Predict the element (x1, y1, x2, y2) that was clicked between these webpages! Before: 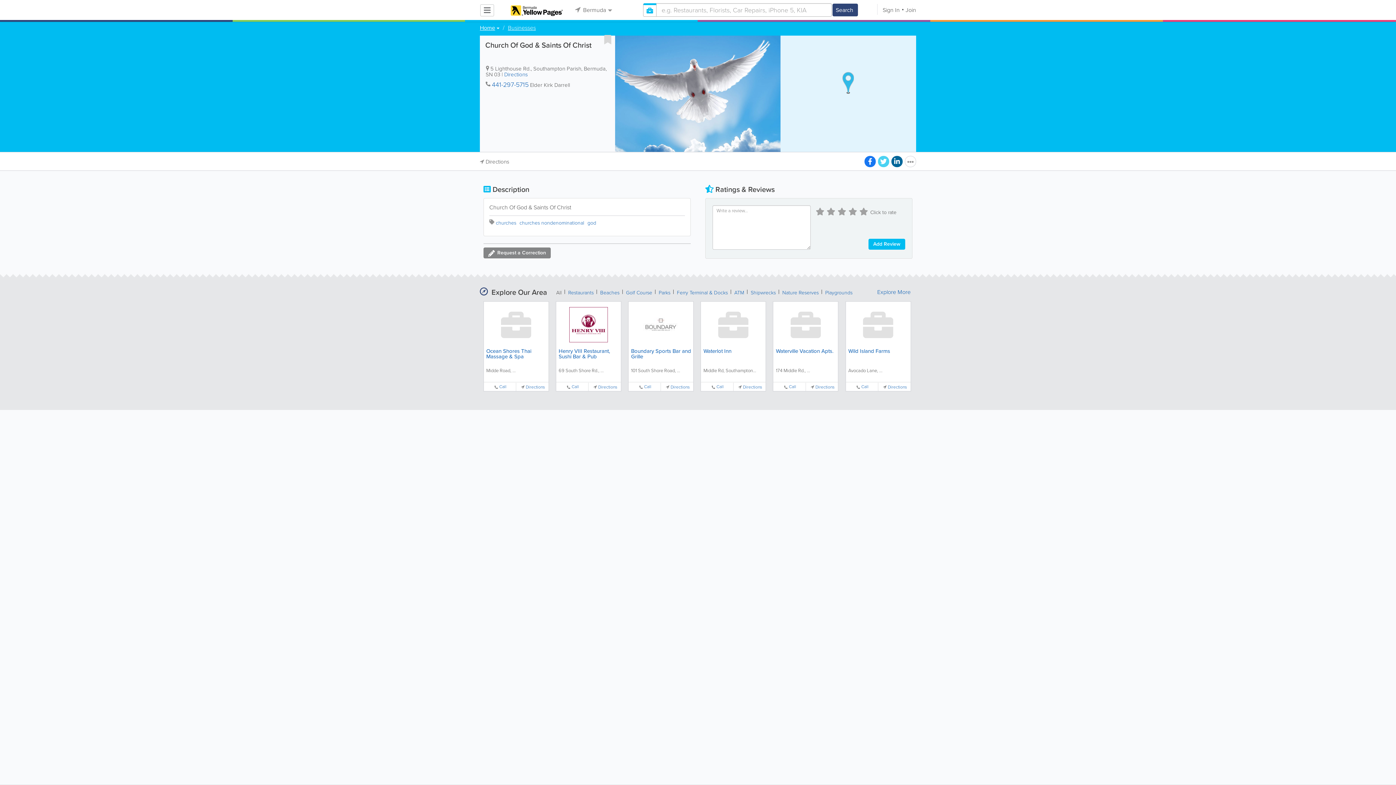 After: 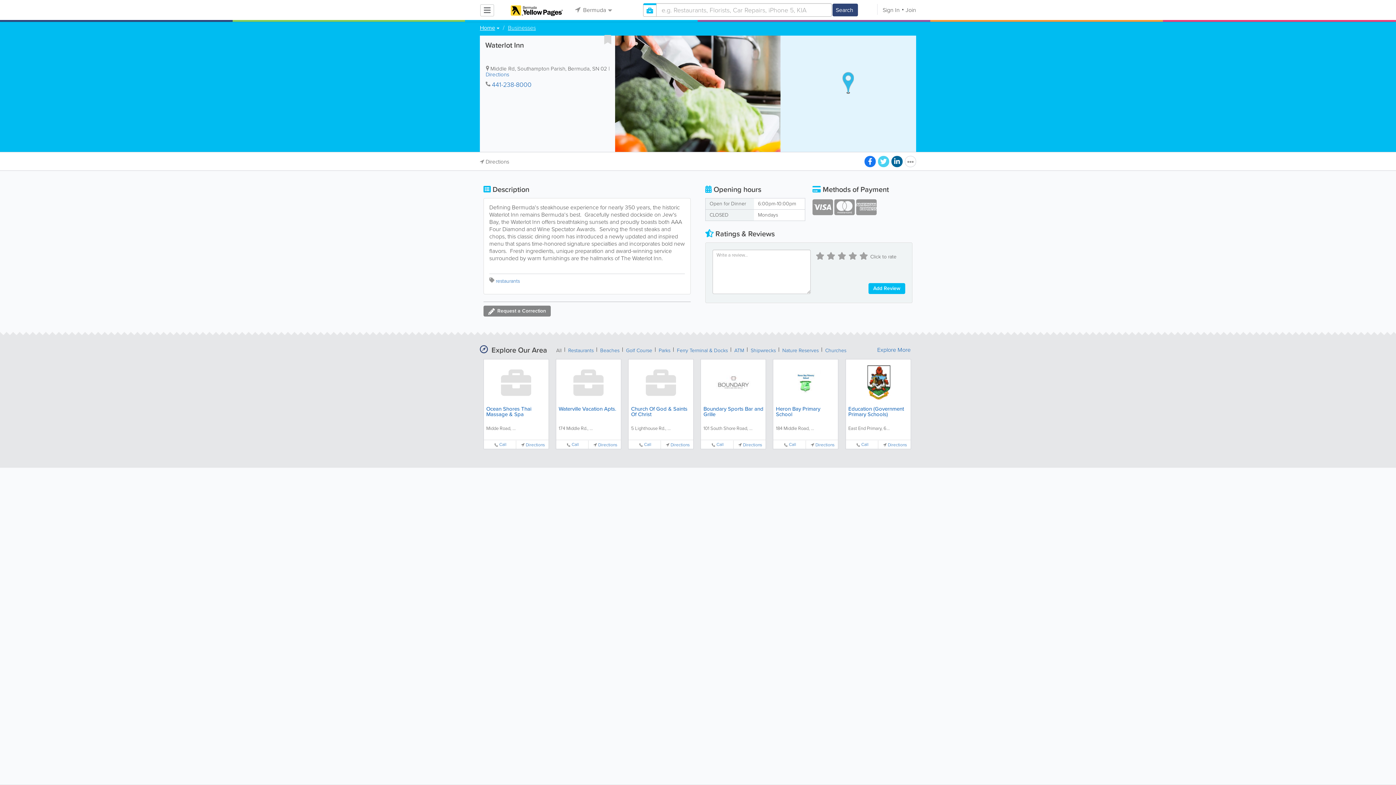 Action: label: Call bbox: (716, 384, 723, 389)